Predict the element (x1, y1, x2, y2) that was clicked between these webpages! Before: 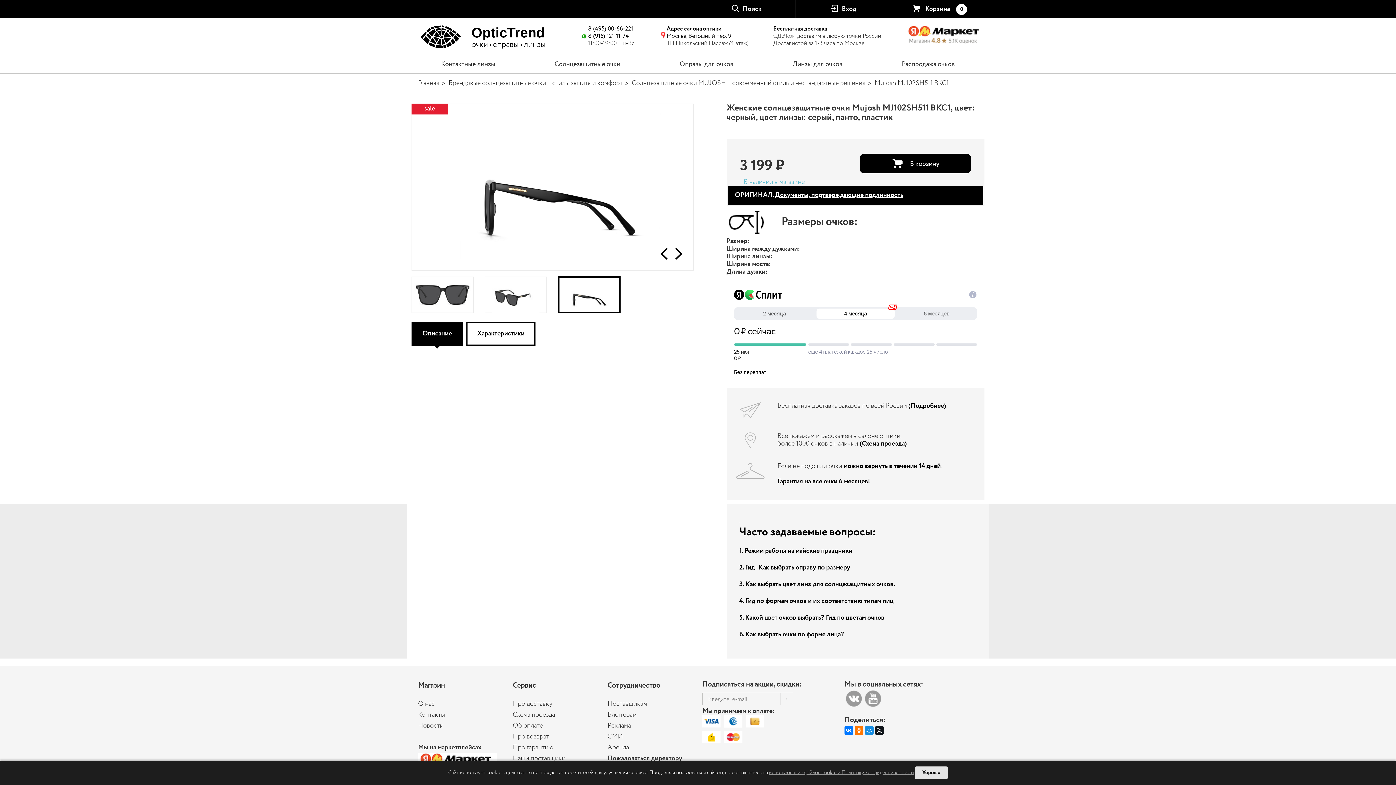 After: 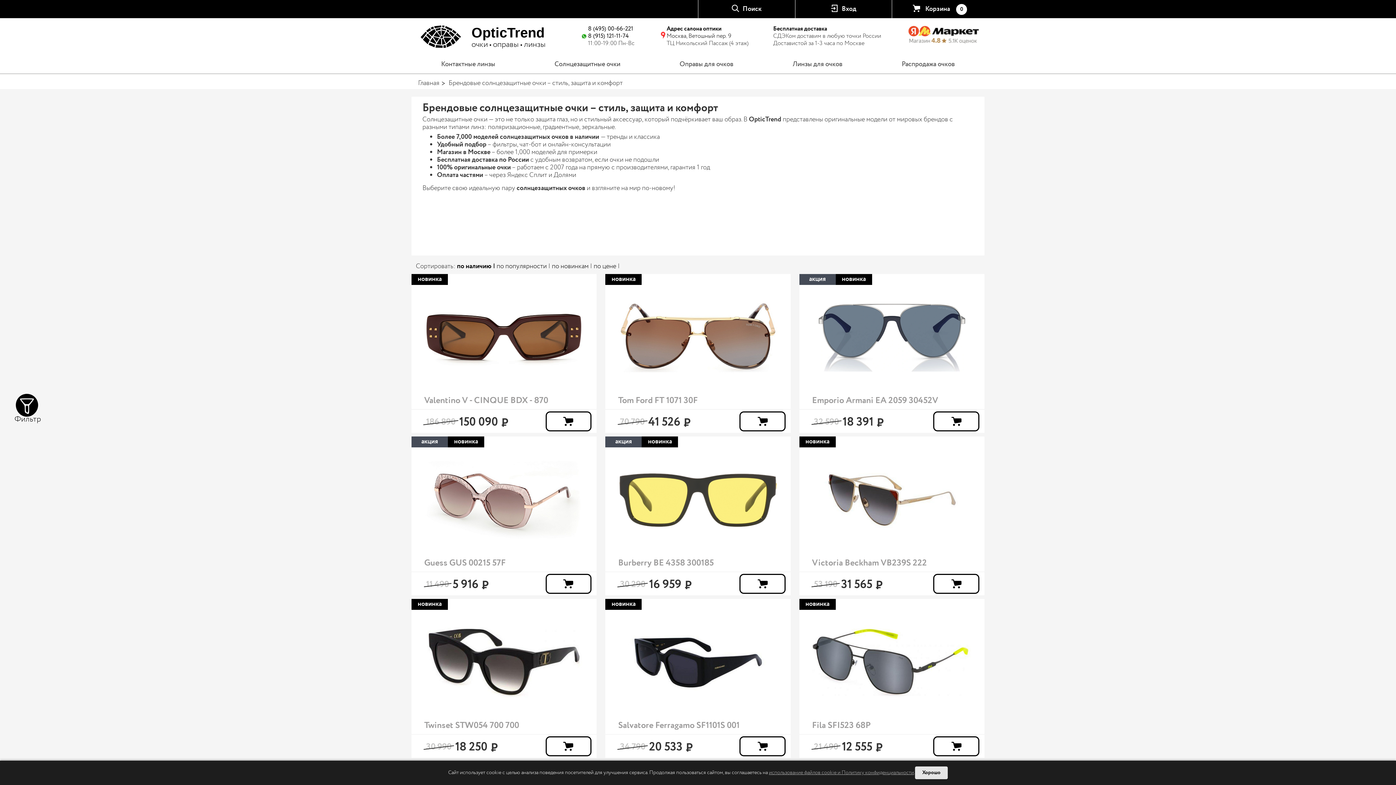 Action: label: Брендовые солнцезащитные очки – стиль, защита и комфорт bbox: (448, 78, 630, 88)